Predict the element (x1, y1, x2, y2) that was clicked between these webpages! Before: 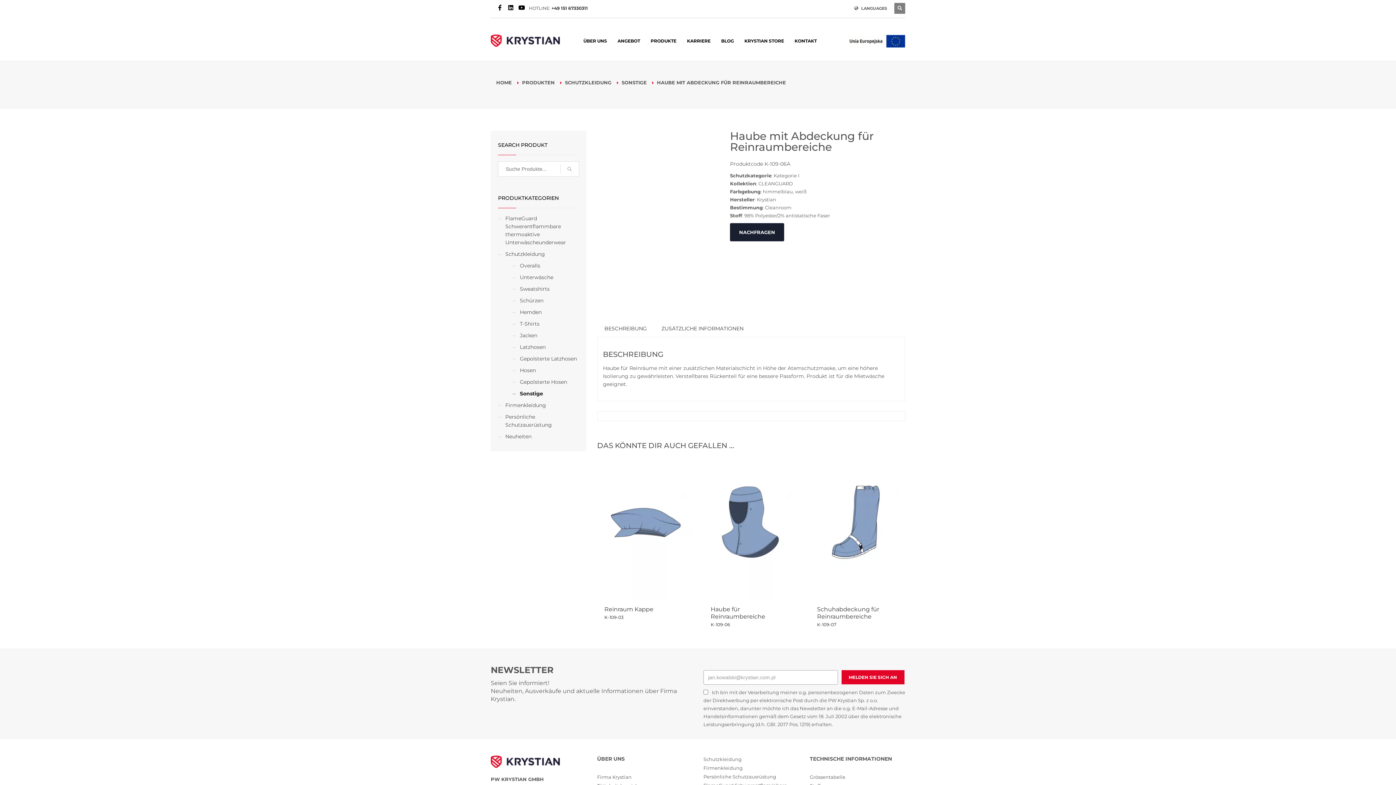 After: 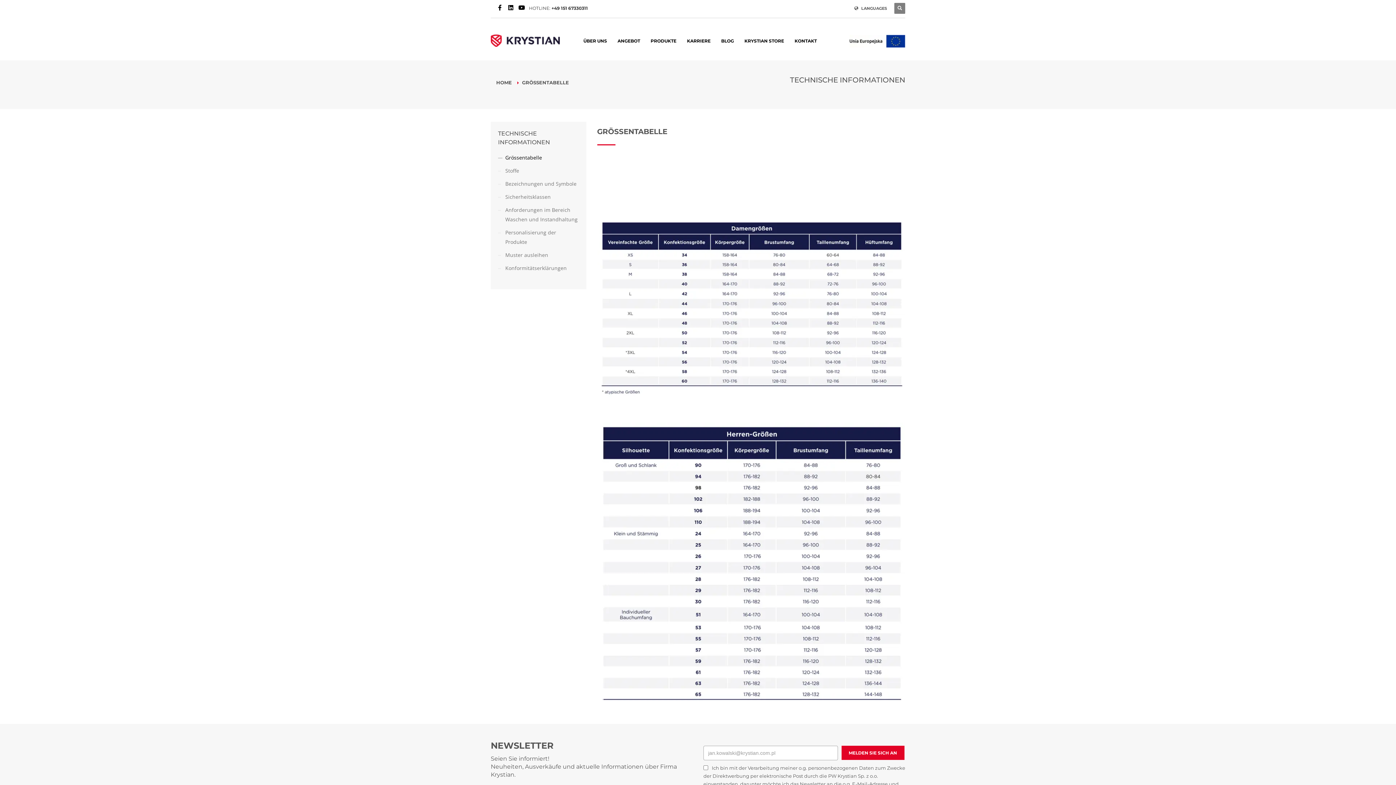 Action: label: Grössentabelle bbox: (810, 773, 905, 781)